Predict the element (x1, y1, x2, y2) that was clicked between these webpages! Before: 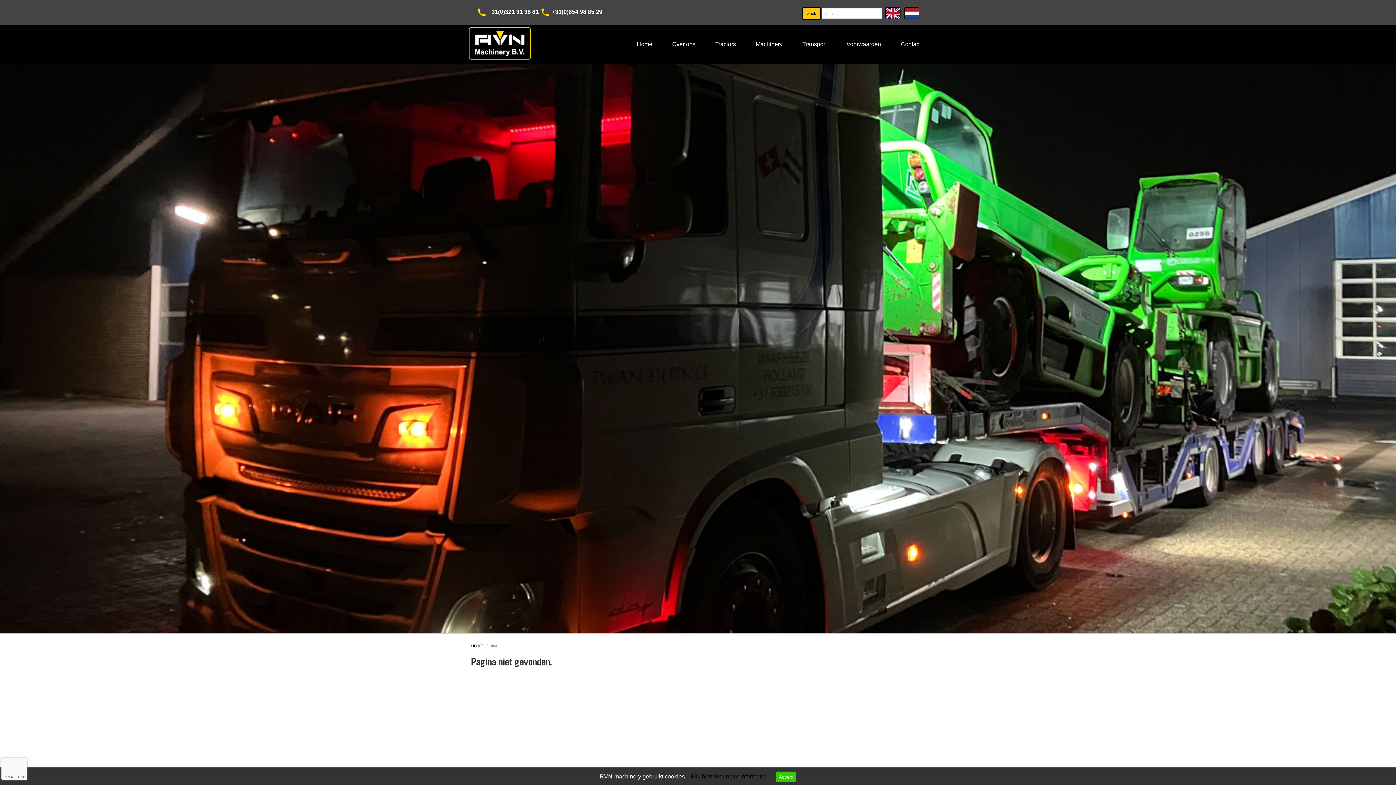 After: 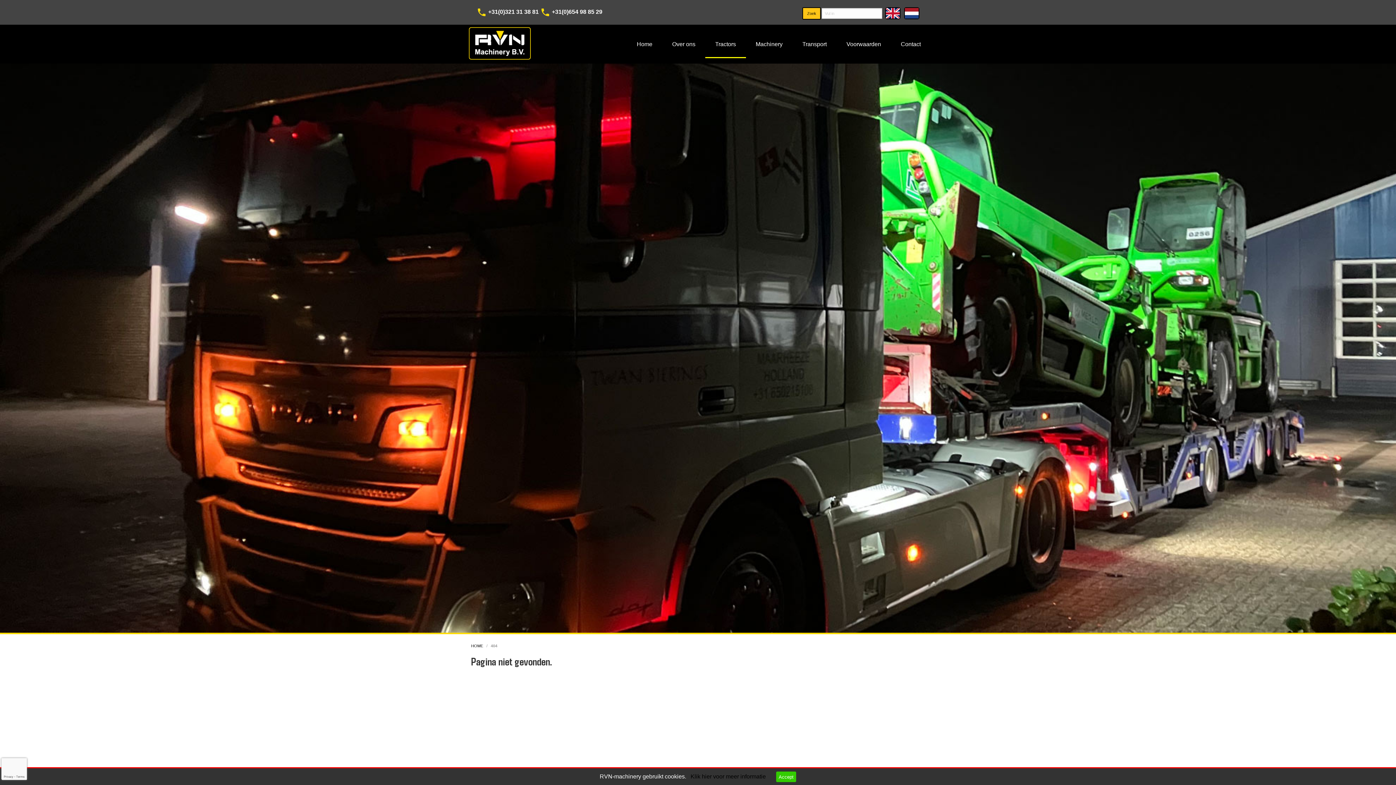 Action: bbox: (705, 30, 746, 58) label: Tractors